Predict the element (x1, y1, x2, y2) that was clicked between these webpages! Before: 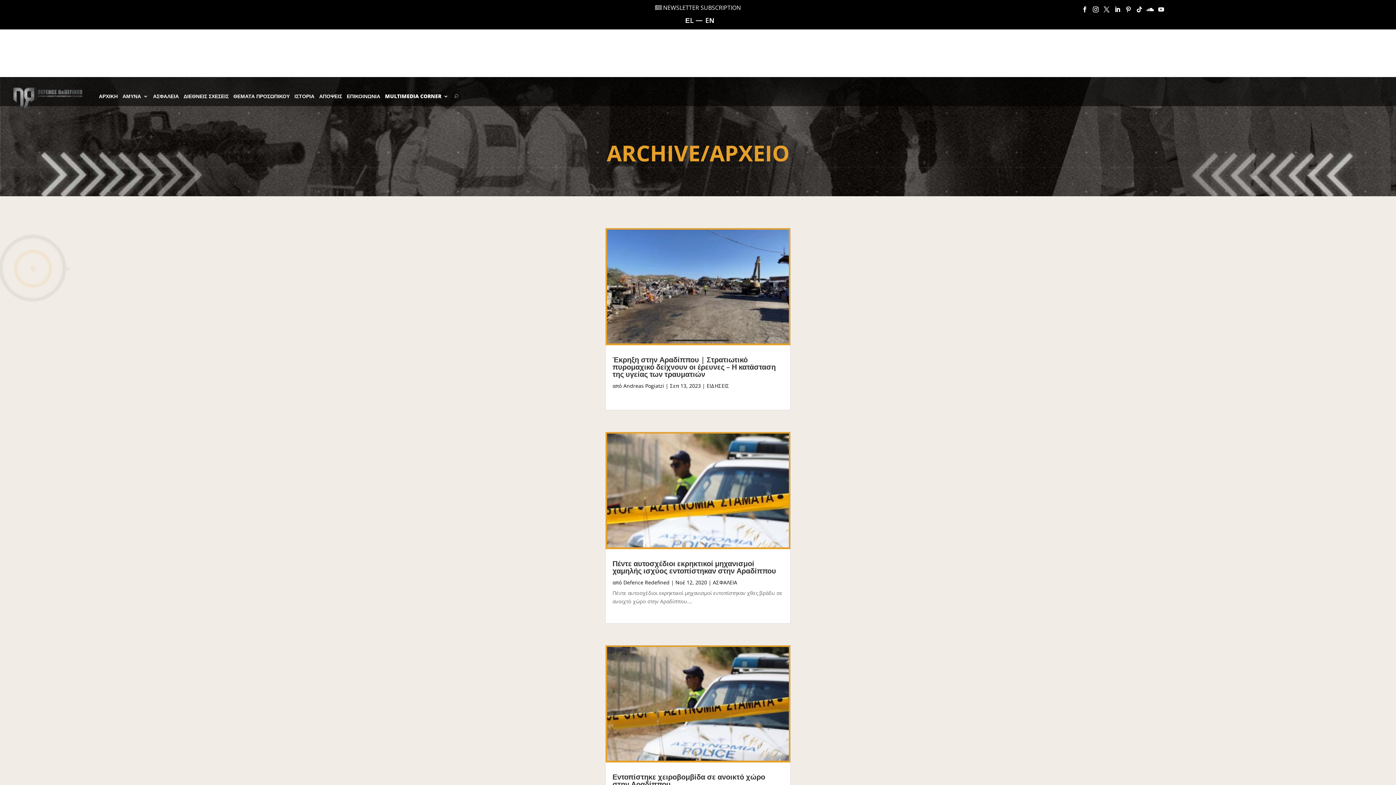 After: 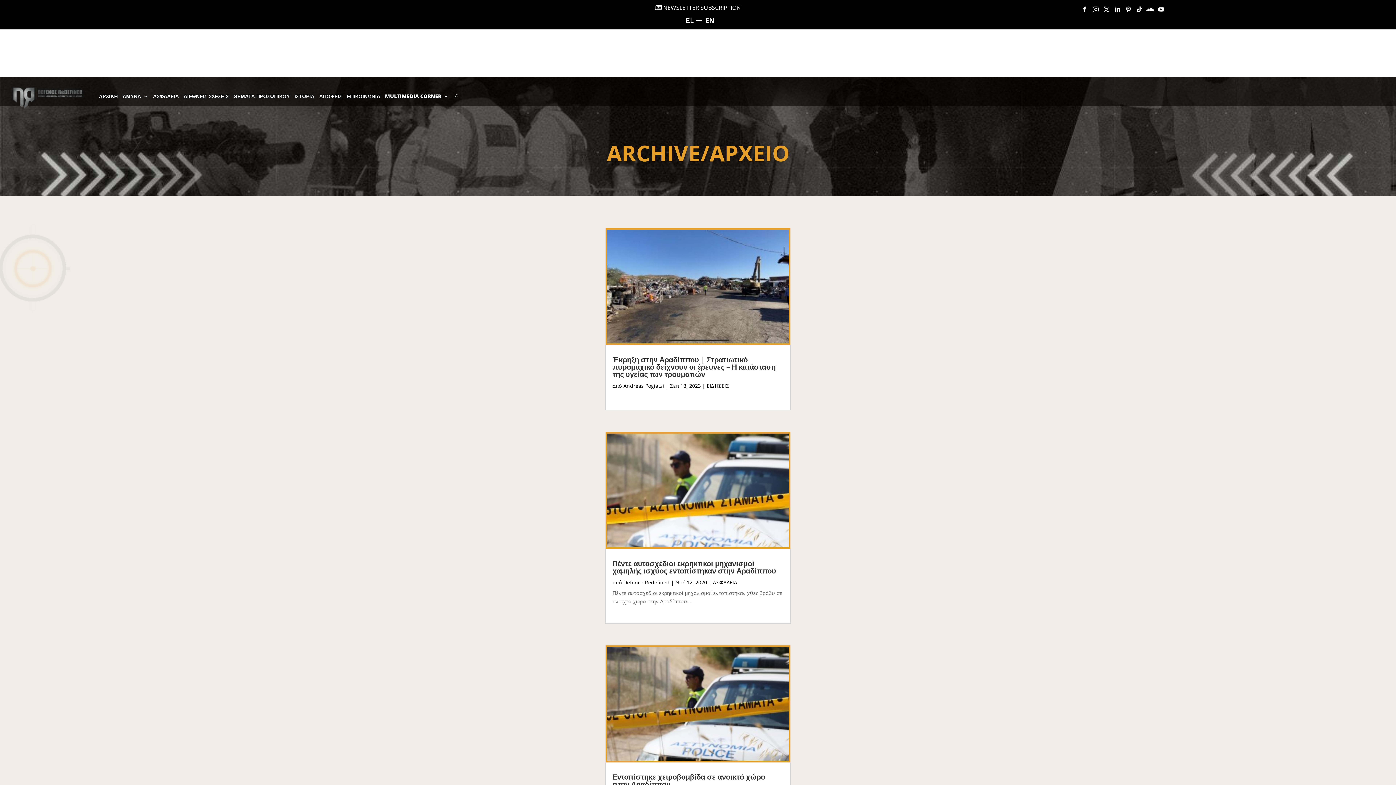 Action: bbox: (1090, 3, 1098, 17)